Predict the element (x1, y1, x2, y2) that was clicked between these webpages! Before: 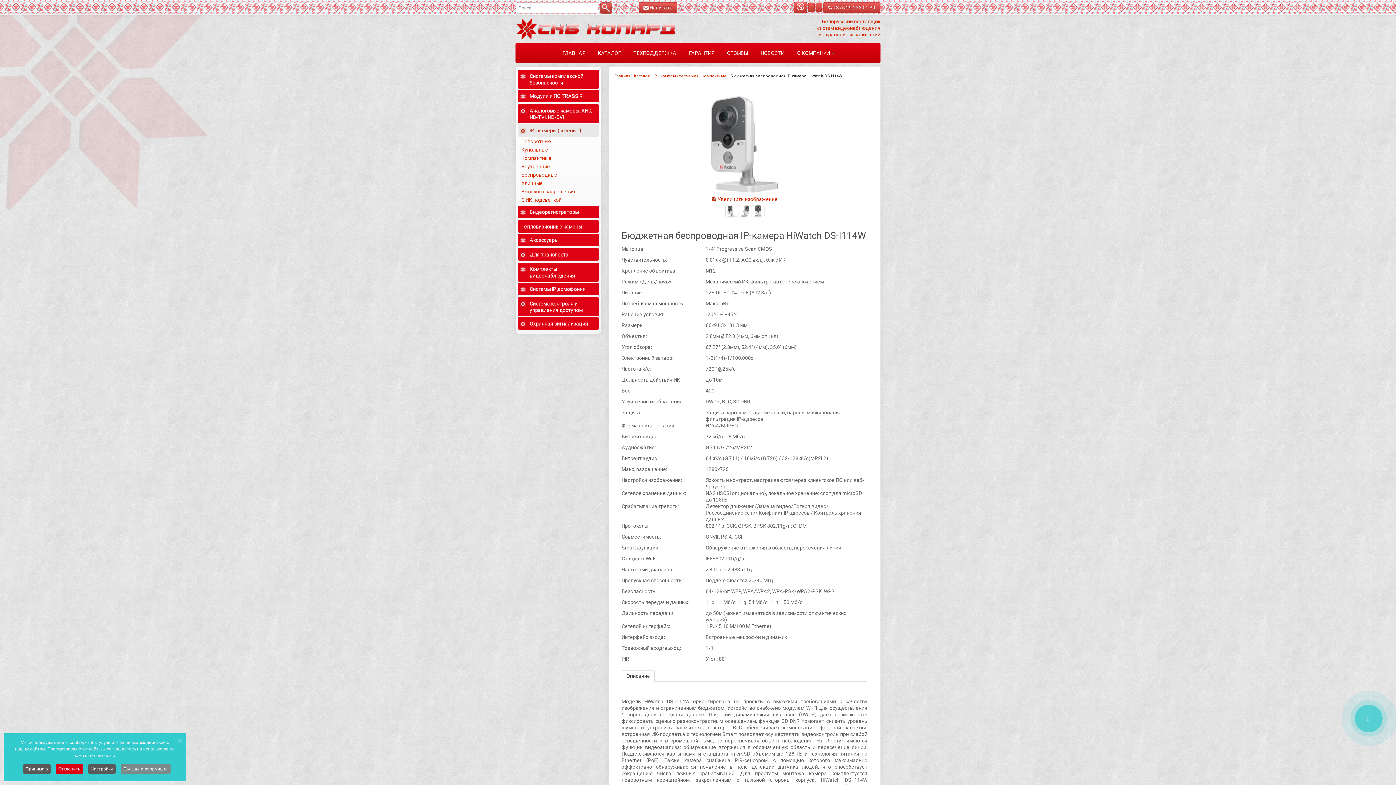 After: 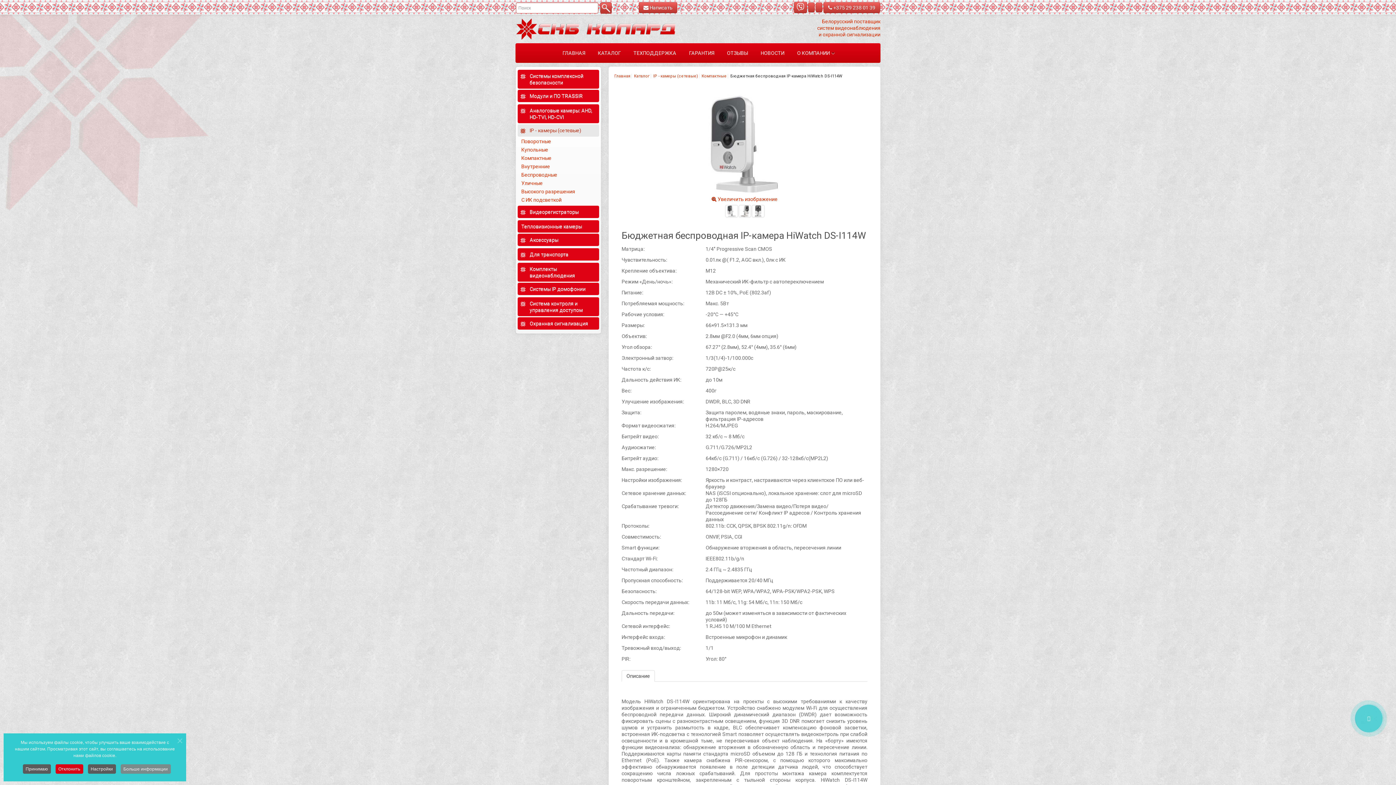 Action: bbox: (621, 670, 654, 682) label: Описание